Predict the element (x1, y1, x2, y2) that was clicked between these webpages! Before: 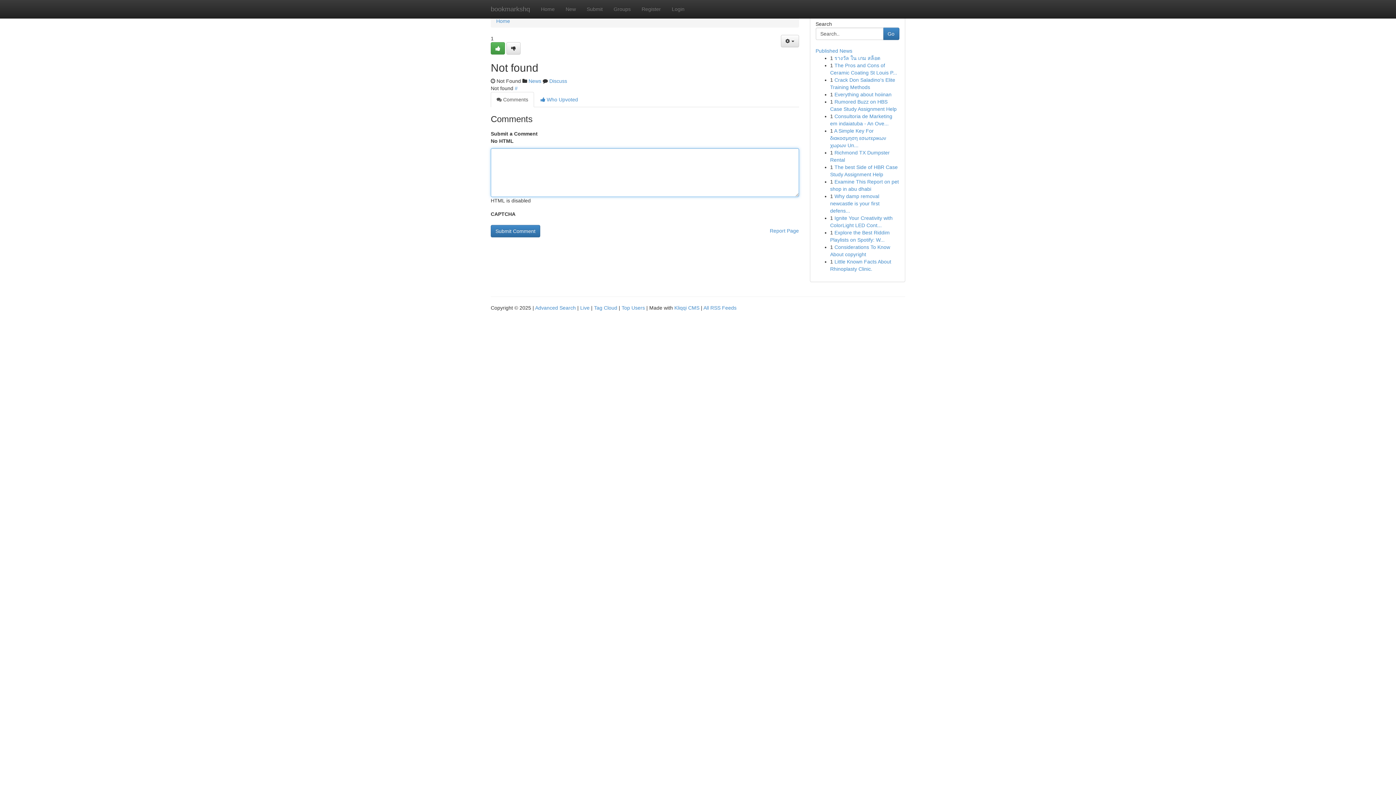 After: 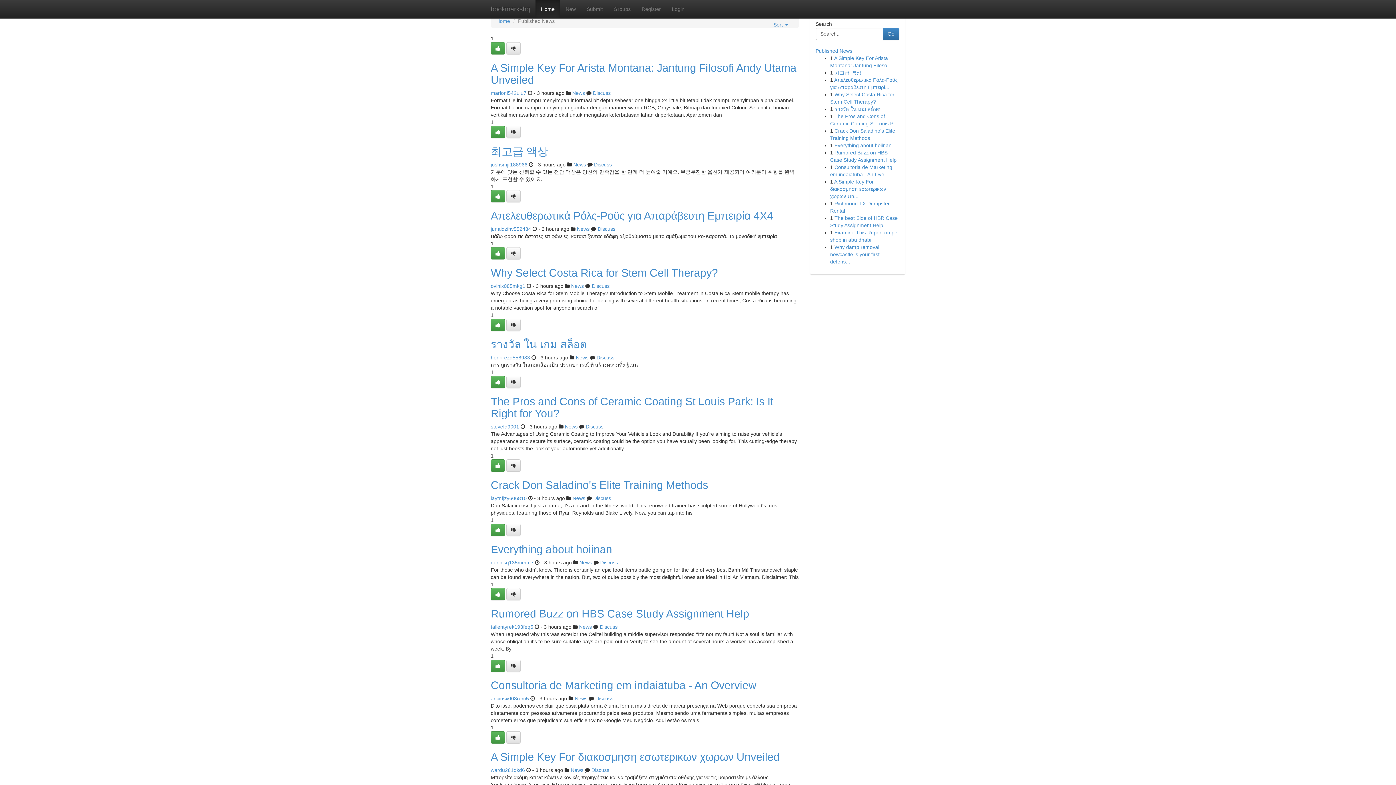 Action: bbox: (485, 0, 535, 18) label: bookmarkshq